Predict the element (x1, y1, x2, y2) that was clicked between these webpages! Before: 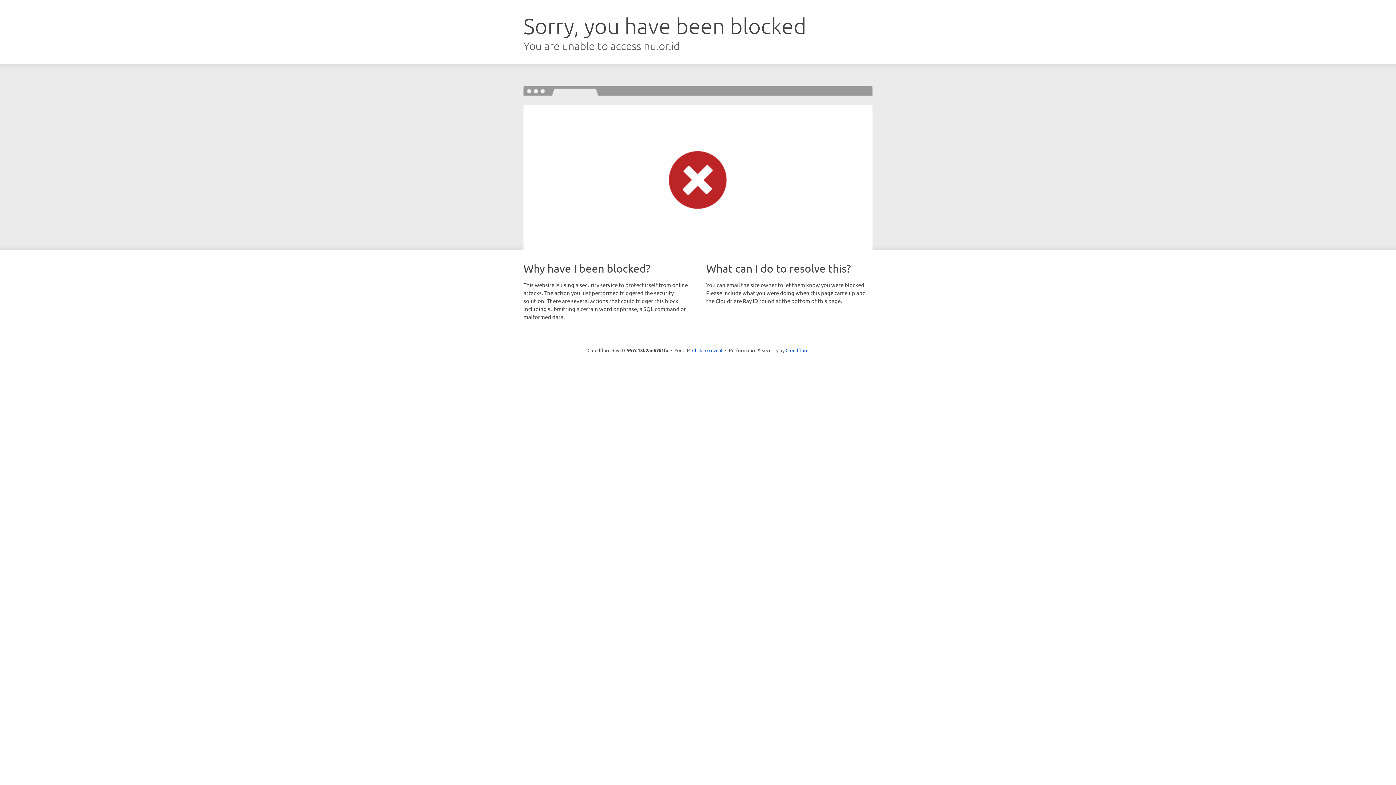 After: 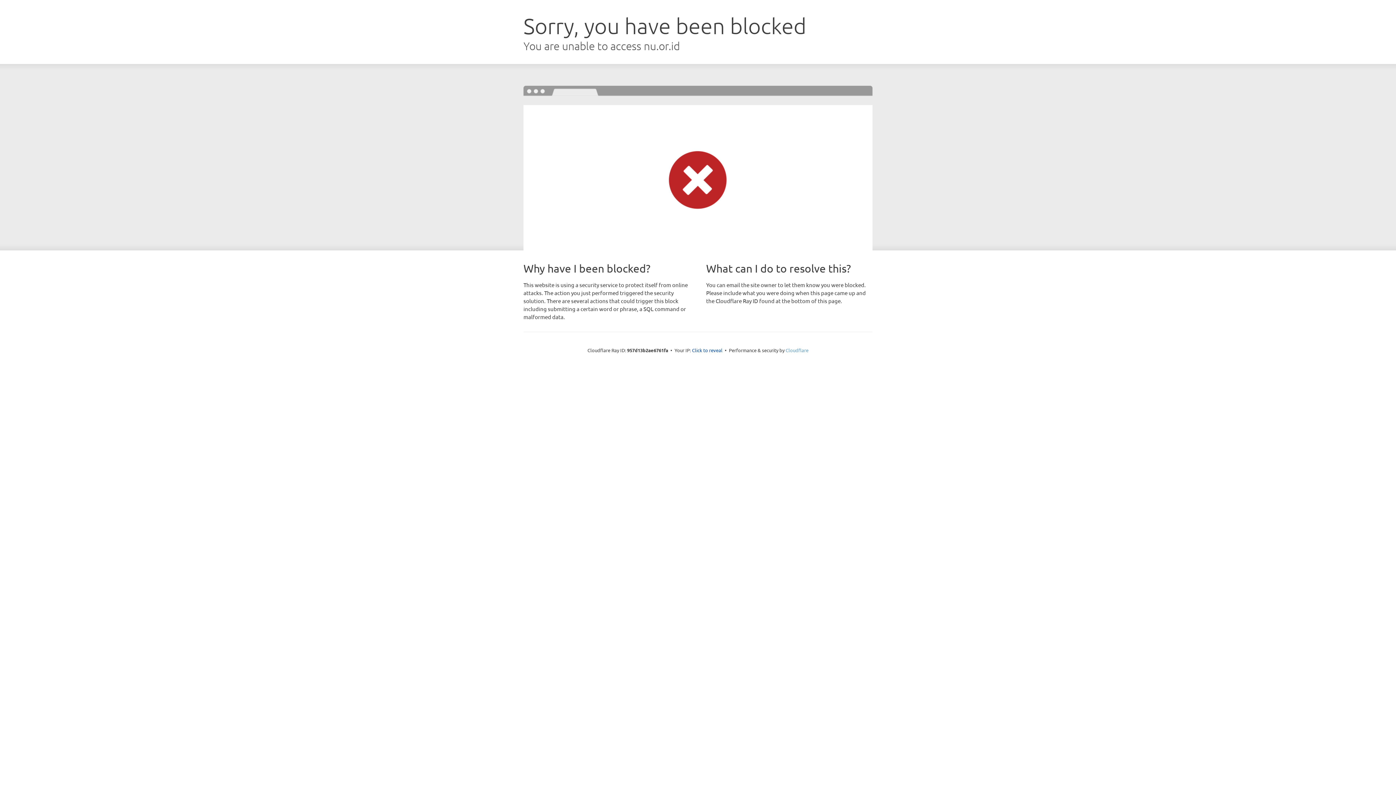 Action: label: Cloudflare bbox: (785, 347, 808, 353)